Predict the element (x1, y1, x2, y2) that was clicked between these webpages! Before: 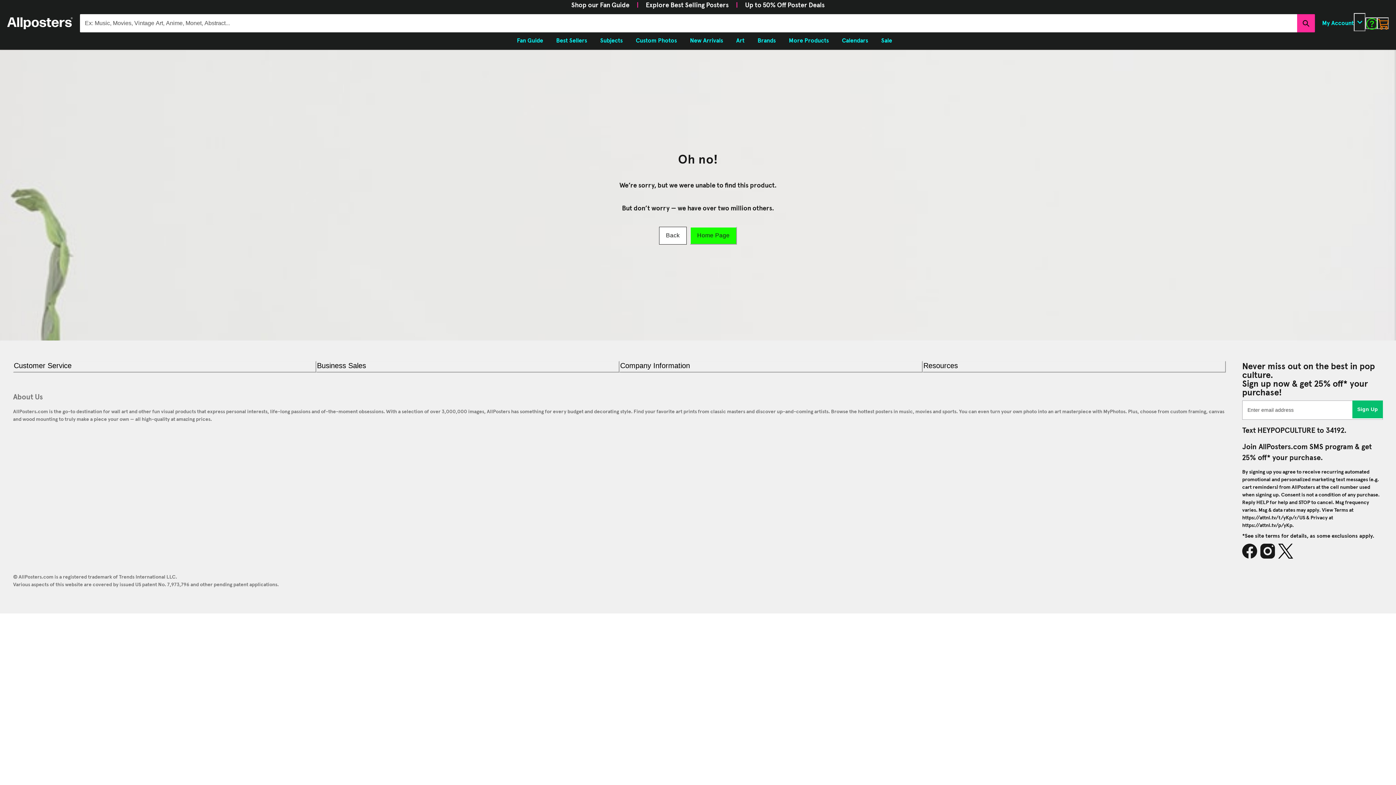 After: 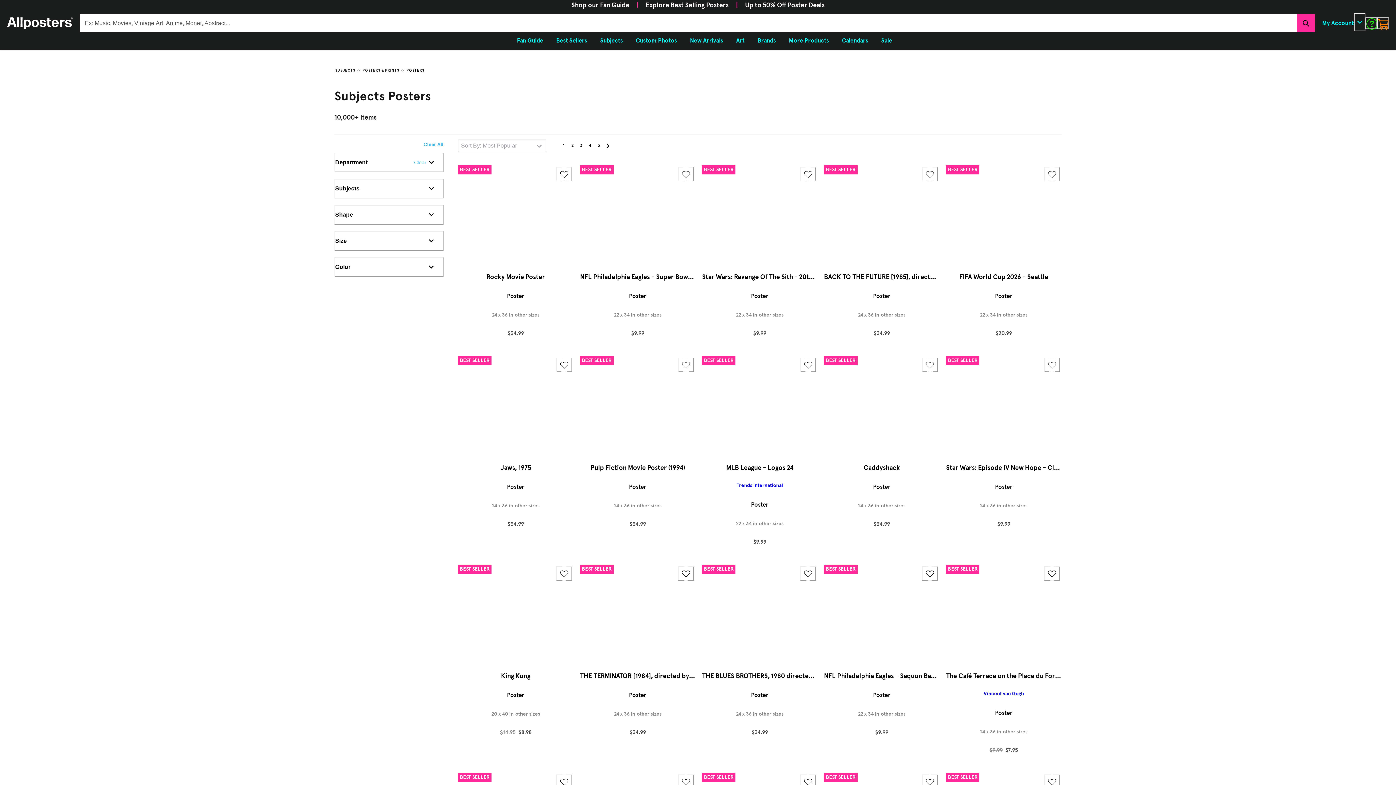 Action: label: Subjects bbox: (593, 33, 629, 48)